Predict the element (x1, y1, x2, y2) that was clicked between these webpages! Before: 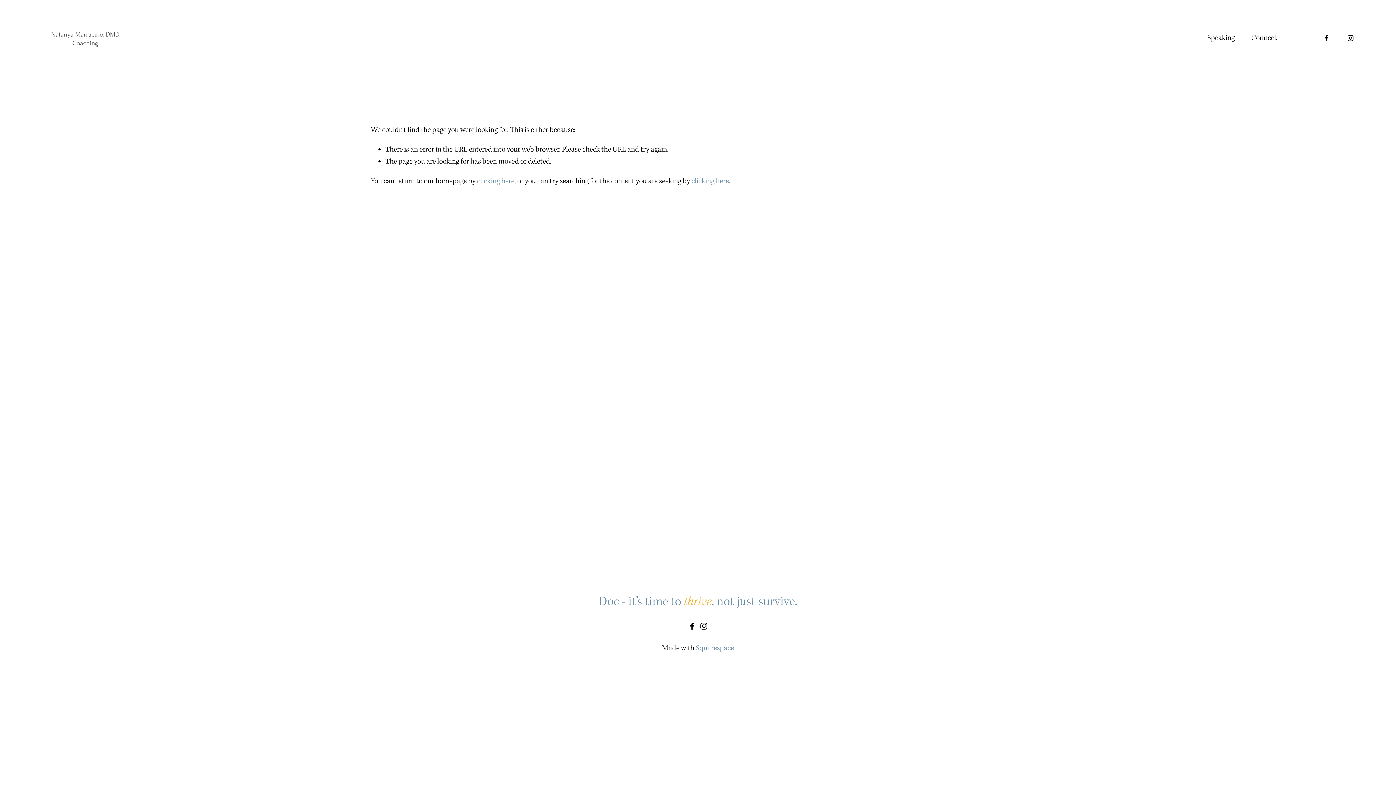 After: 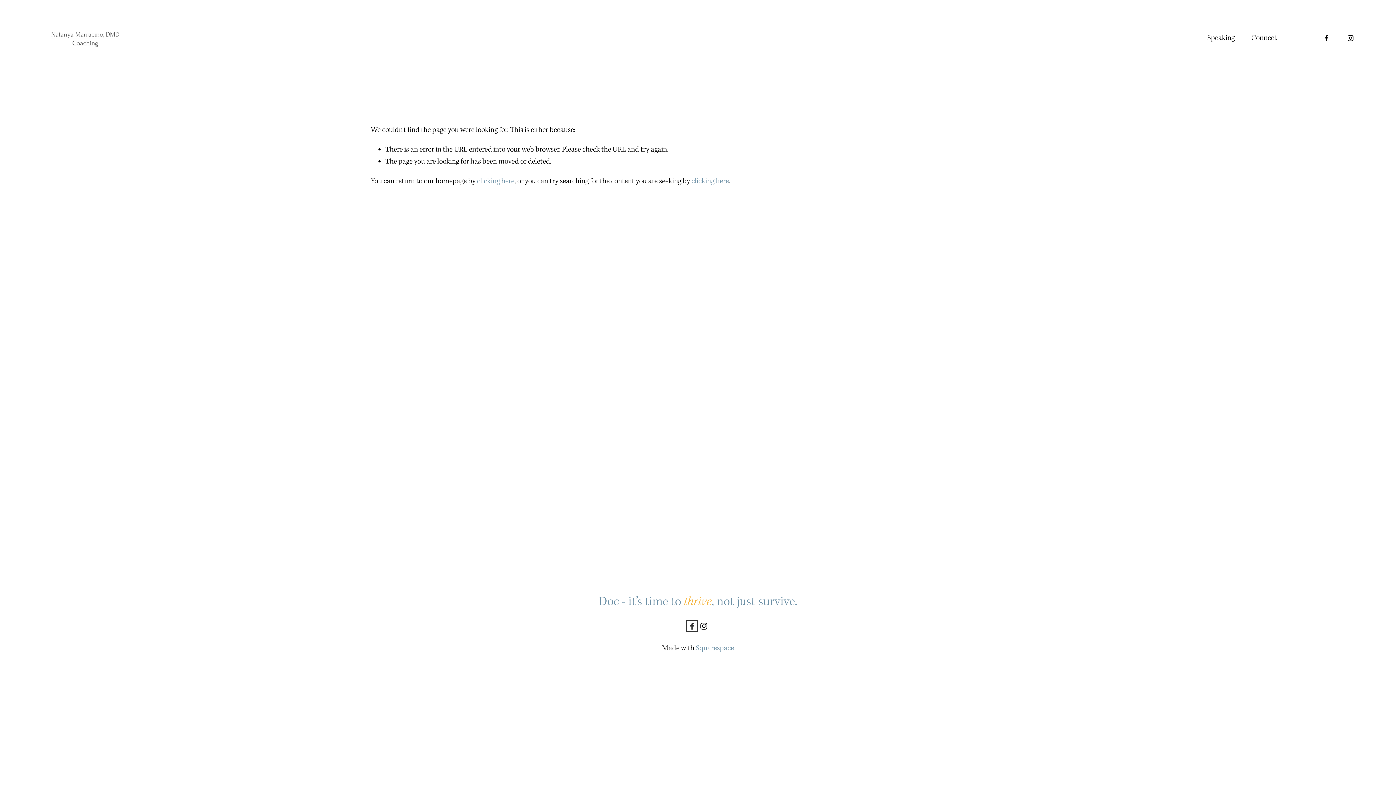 Action: bbox: (688, 622, 696, 630) label: Facebook